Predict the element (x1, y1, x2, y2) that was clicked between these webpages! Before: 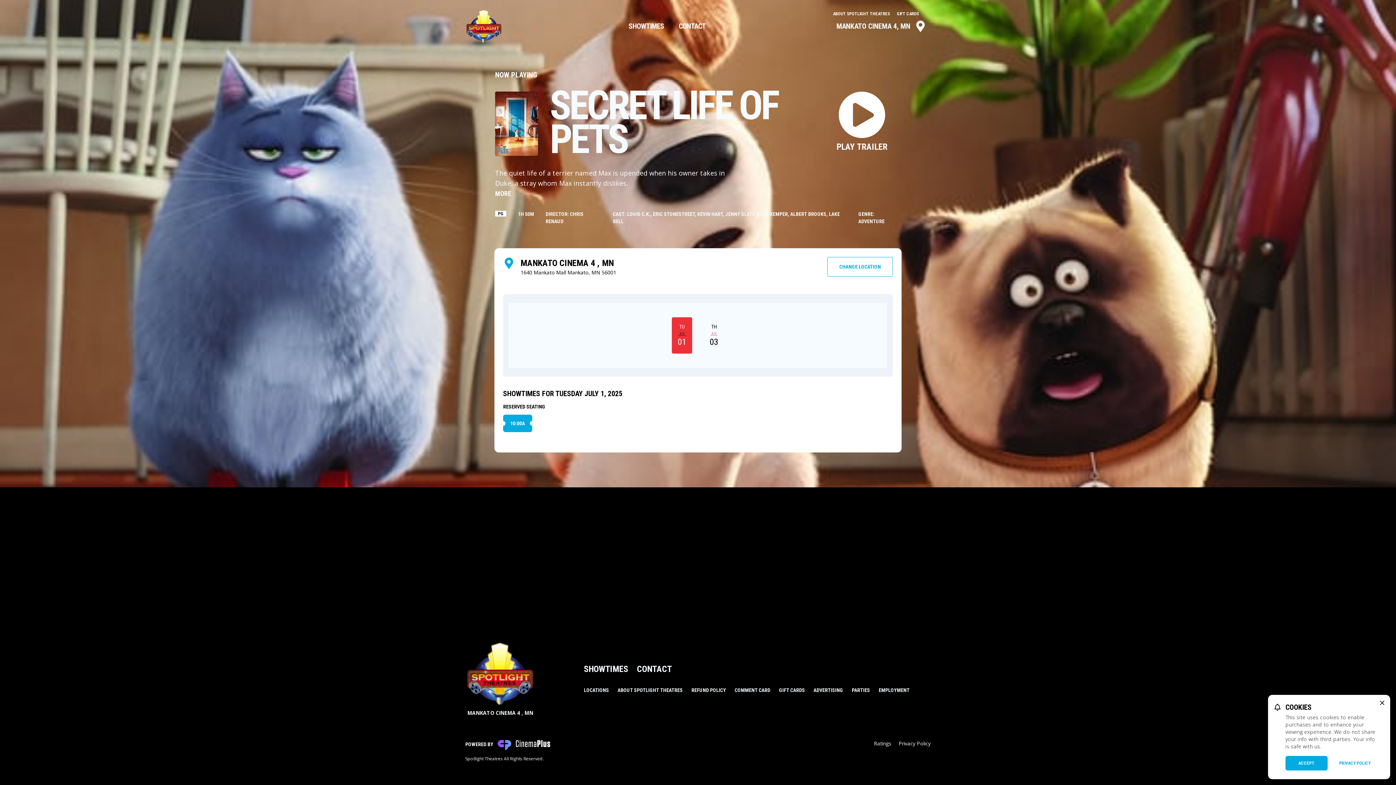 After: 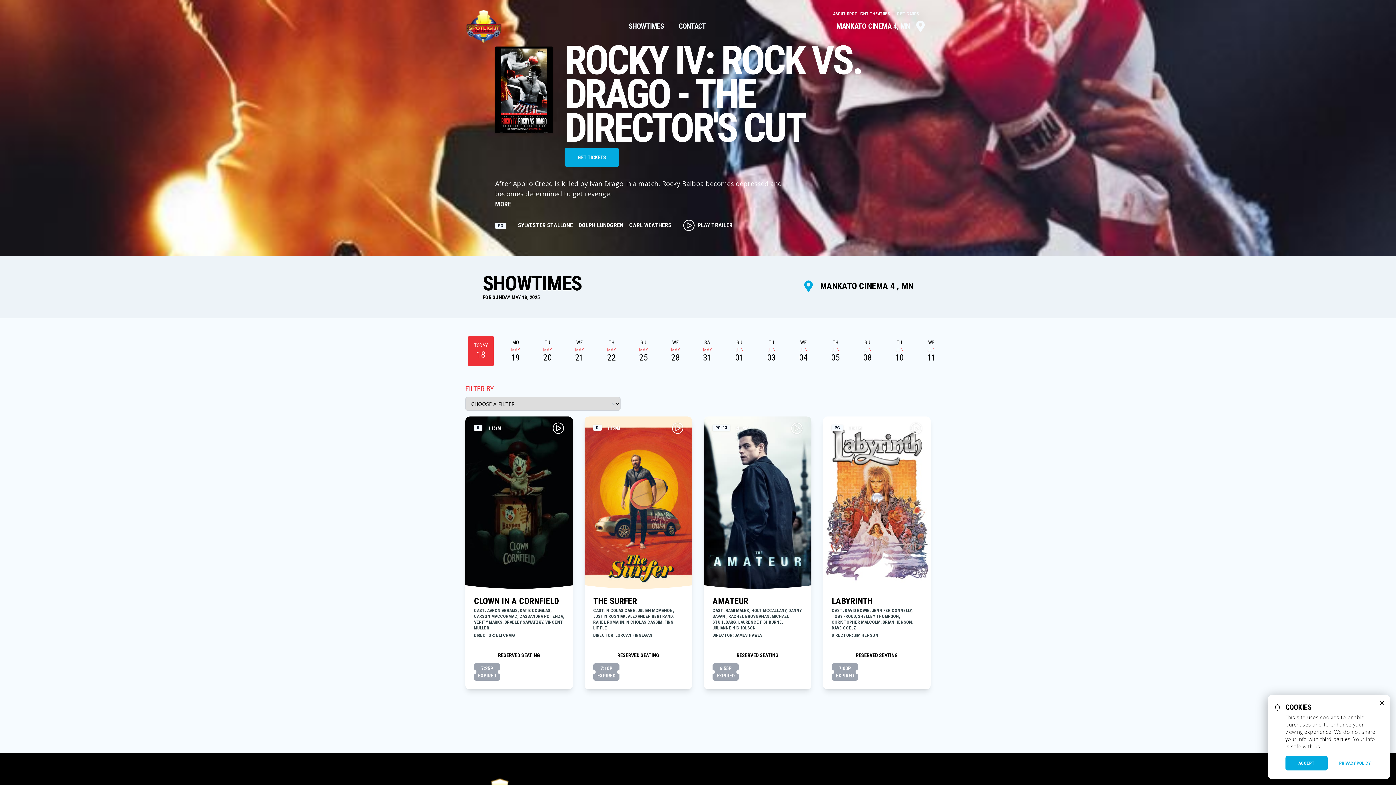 Action: bbox: (624, 18, 668, 34) label: SHOWTIMES